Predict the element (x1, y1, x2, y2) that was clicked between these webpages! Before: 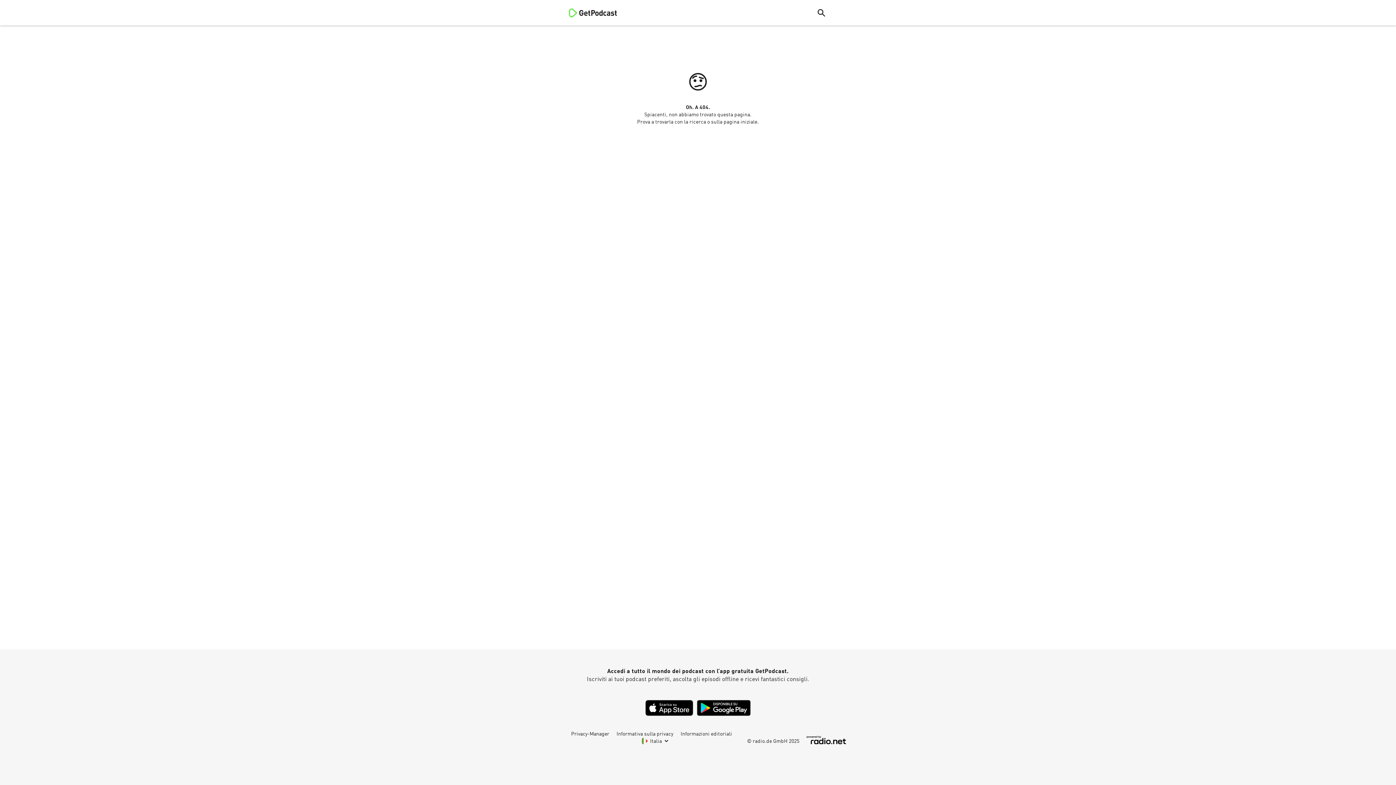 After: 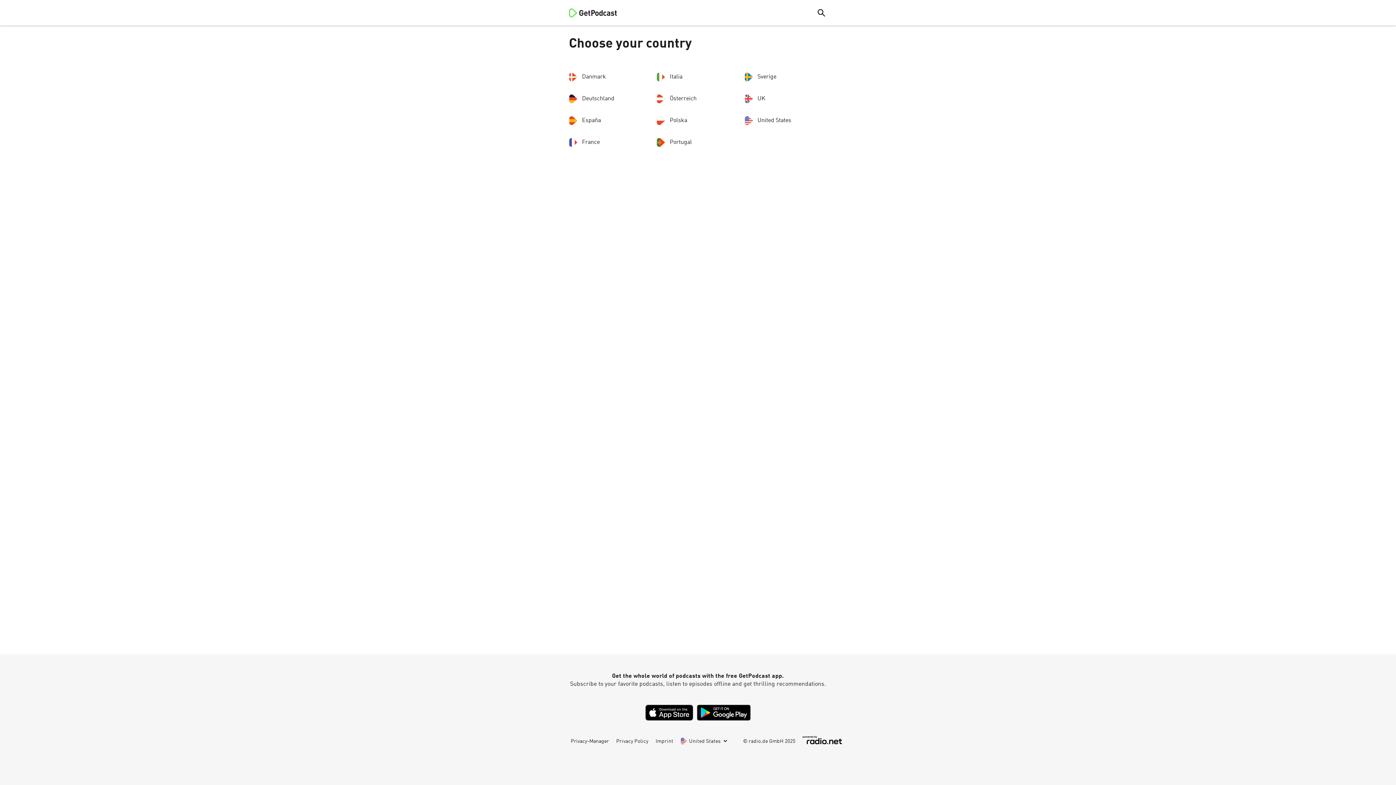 Action: label: Italia bbox: (641, 739, 669, 744)